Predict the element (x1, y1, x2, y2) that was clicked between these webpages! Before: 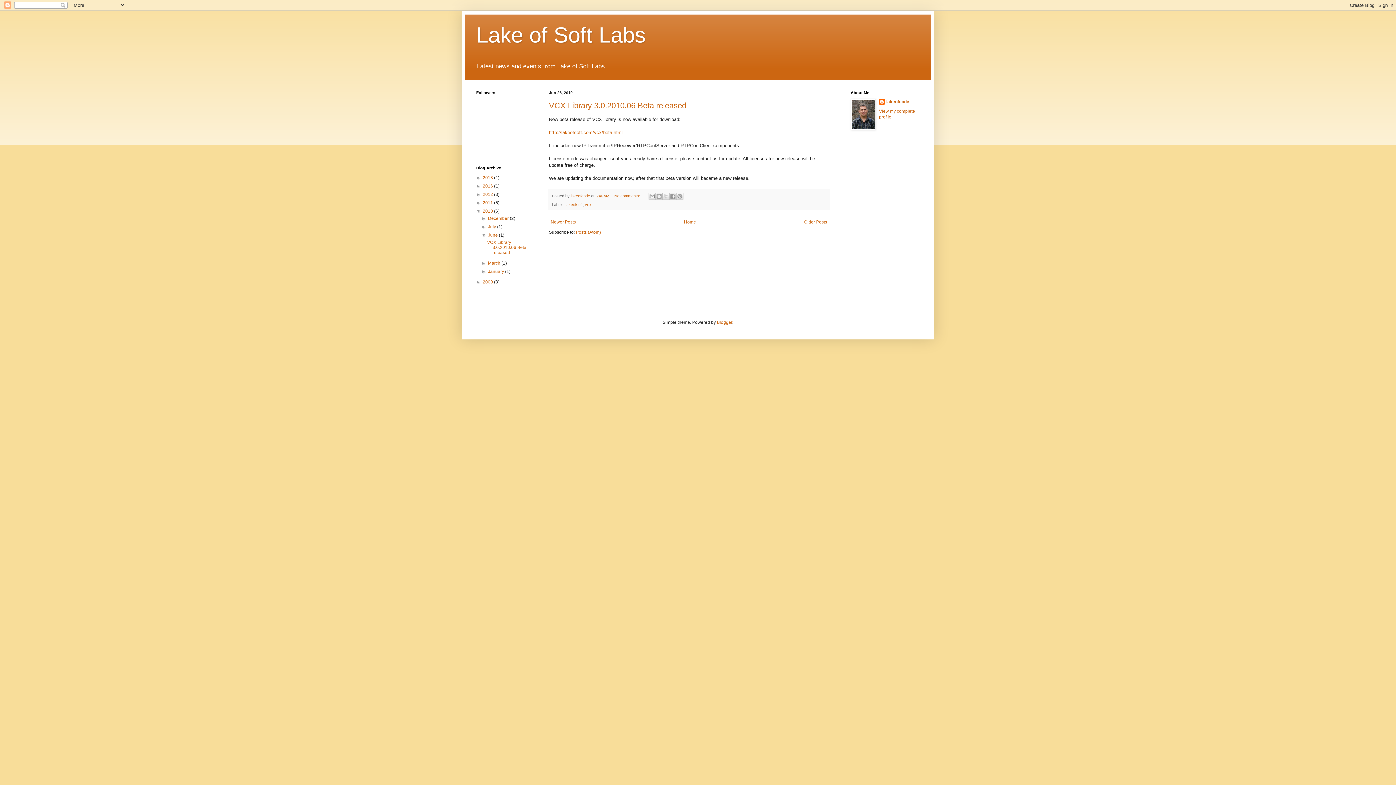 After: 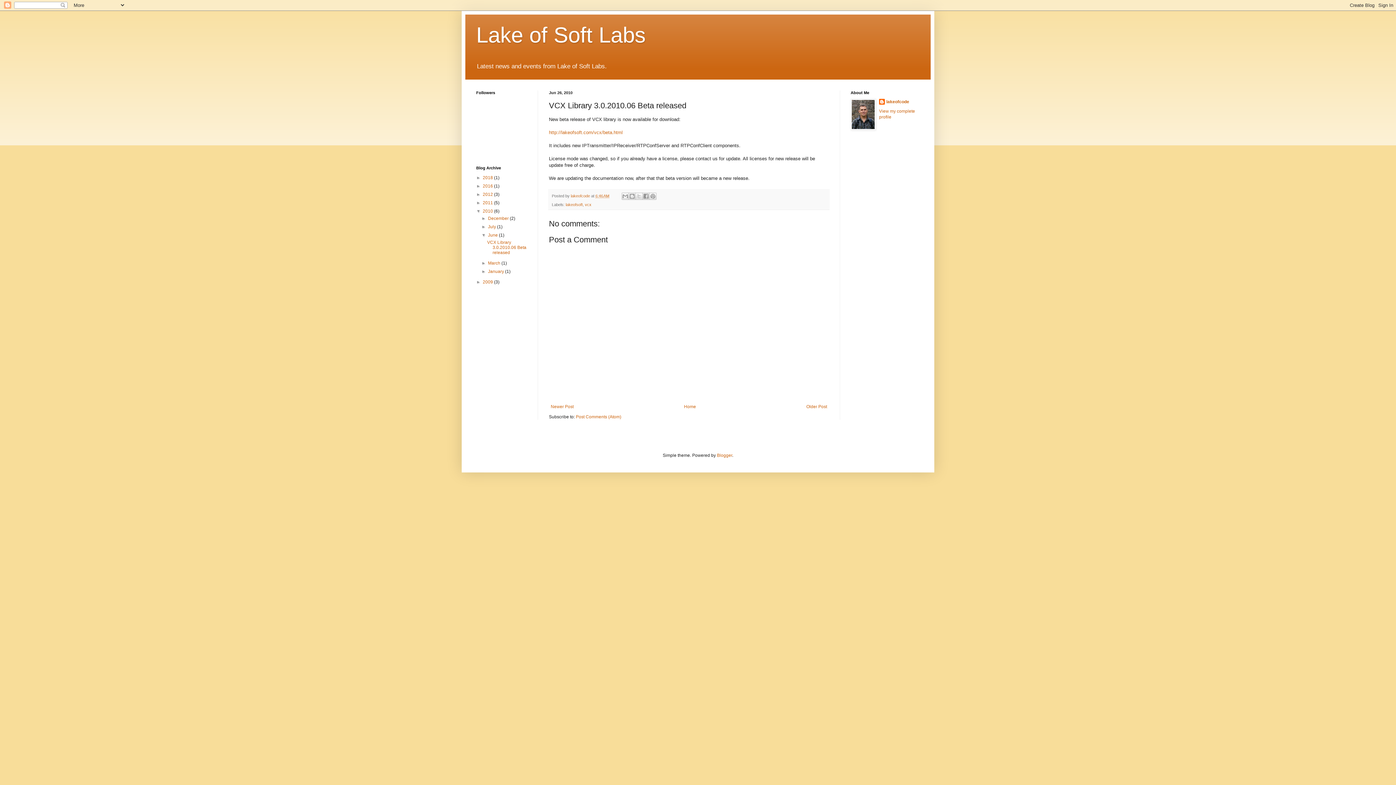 Action: label: VCX Library 3.0.2010.06 Beta released bbox: (487, 240, 526, 255)